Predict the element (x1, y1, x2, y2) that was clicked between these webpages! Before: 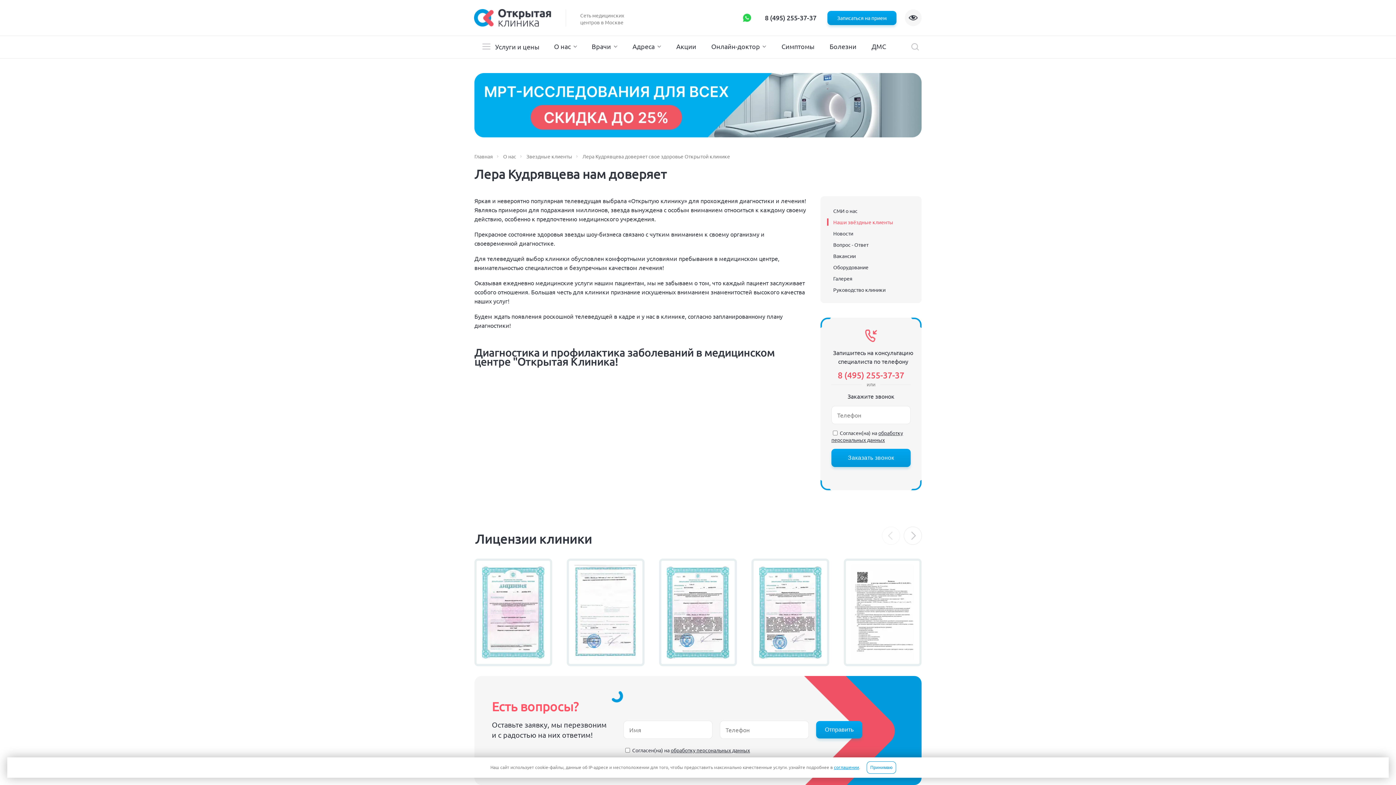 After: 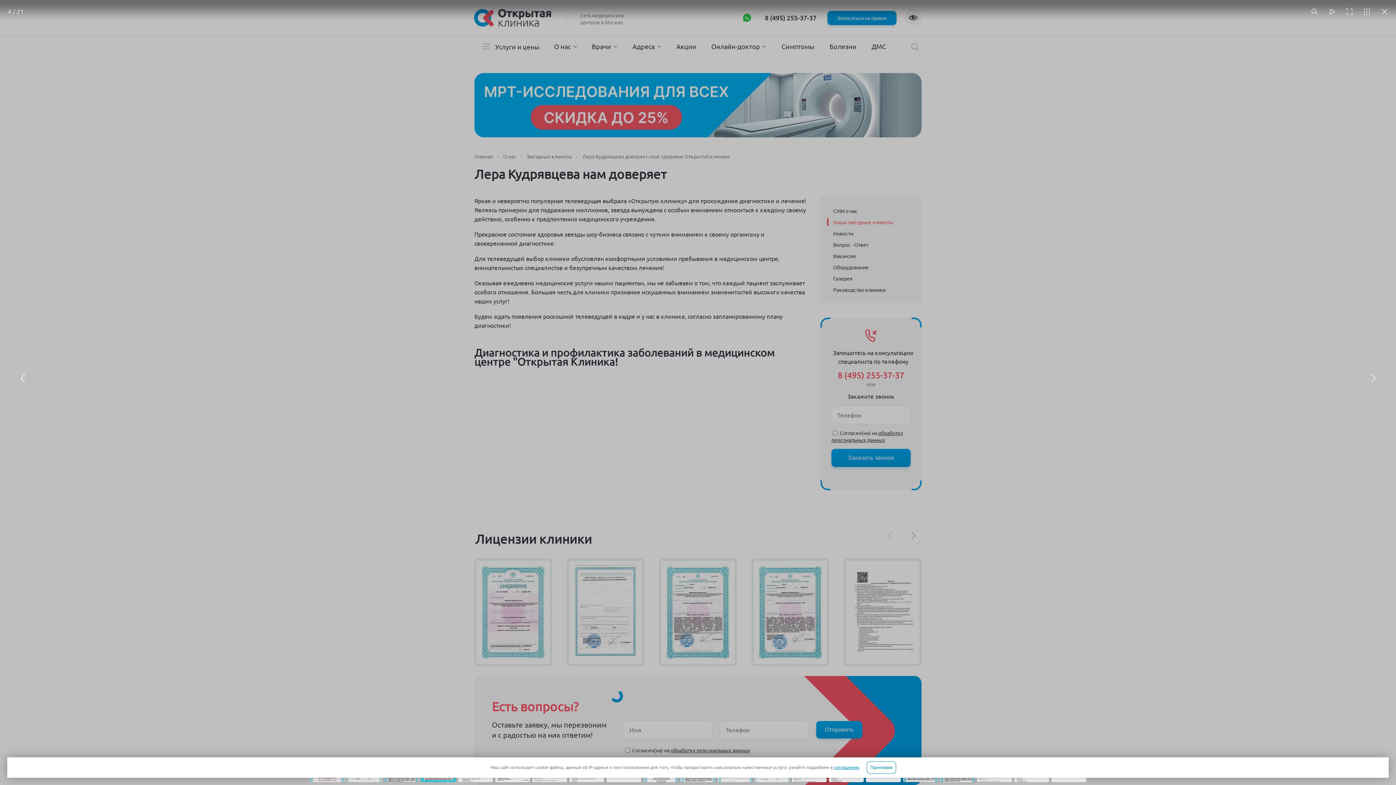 Action: bbox: (751, 559, 829, 566)